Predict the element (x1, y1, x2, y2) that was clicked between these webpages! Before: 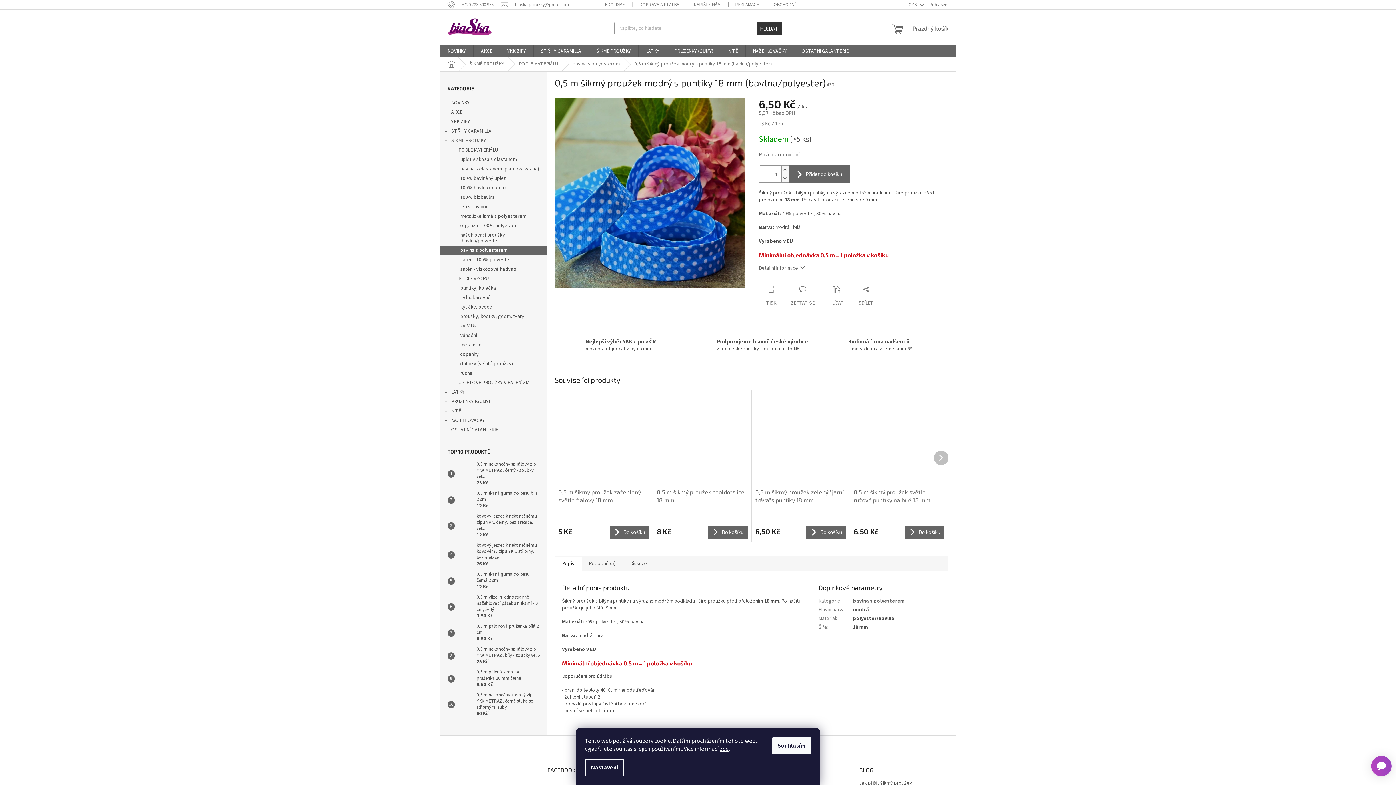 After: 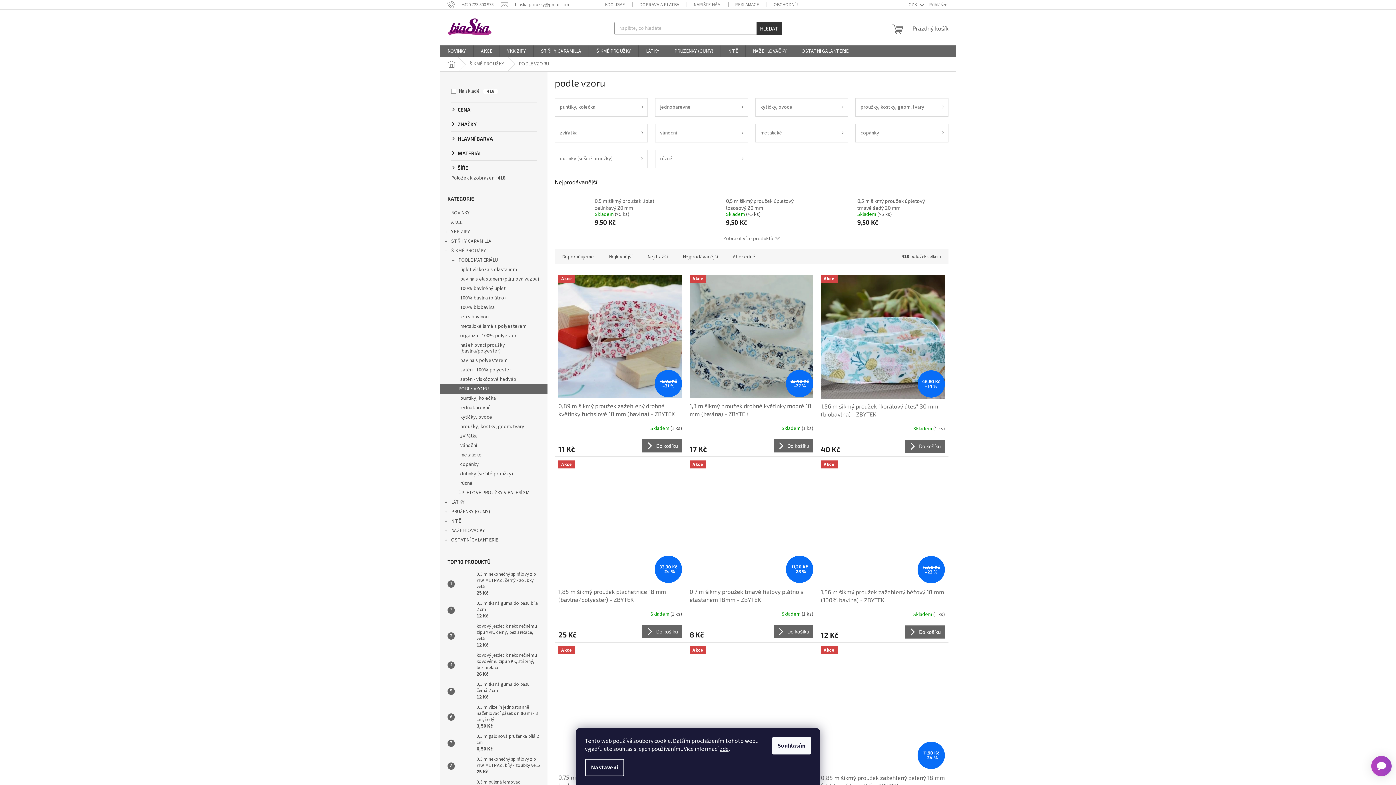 Action: label: PODLE VZORU
  bbox: (440, 274, 547, 283)